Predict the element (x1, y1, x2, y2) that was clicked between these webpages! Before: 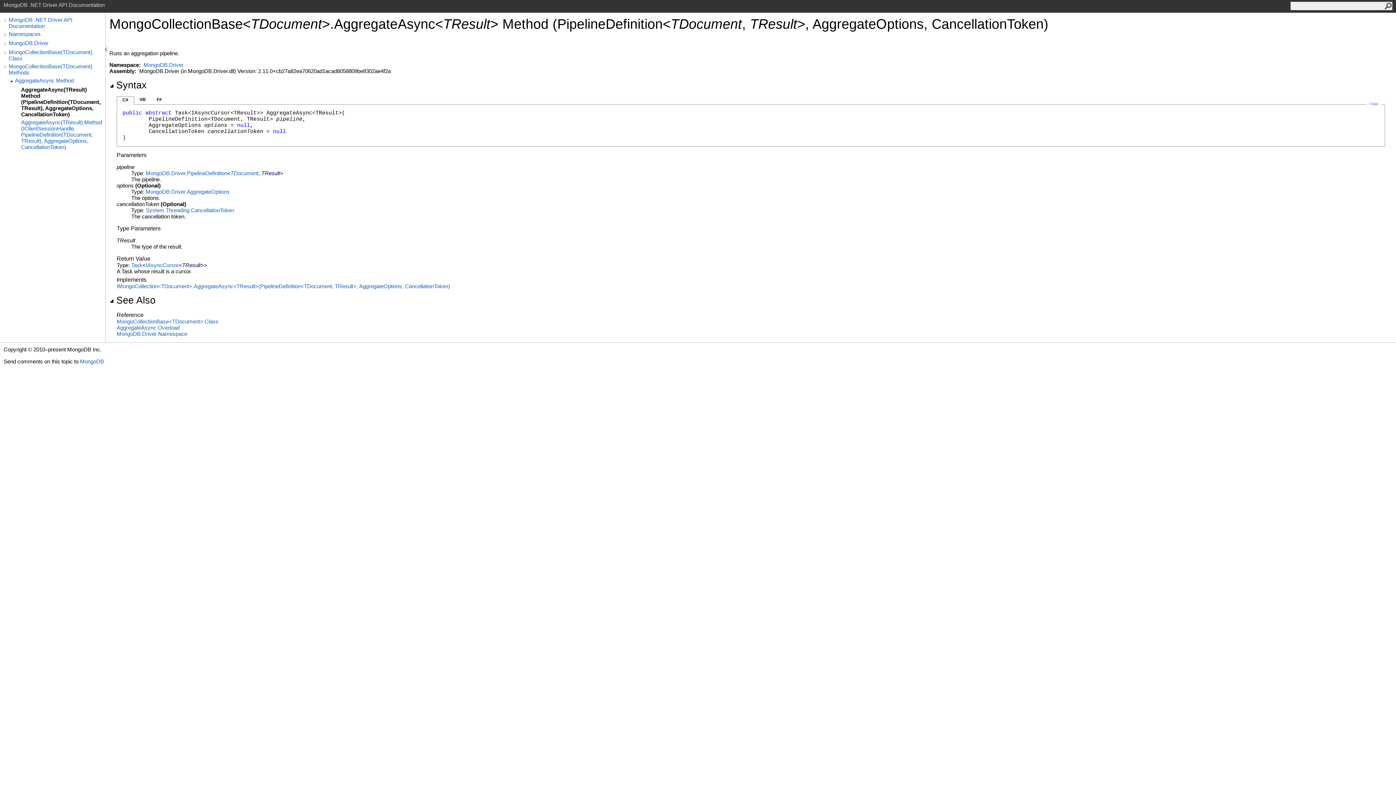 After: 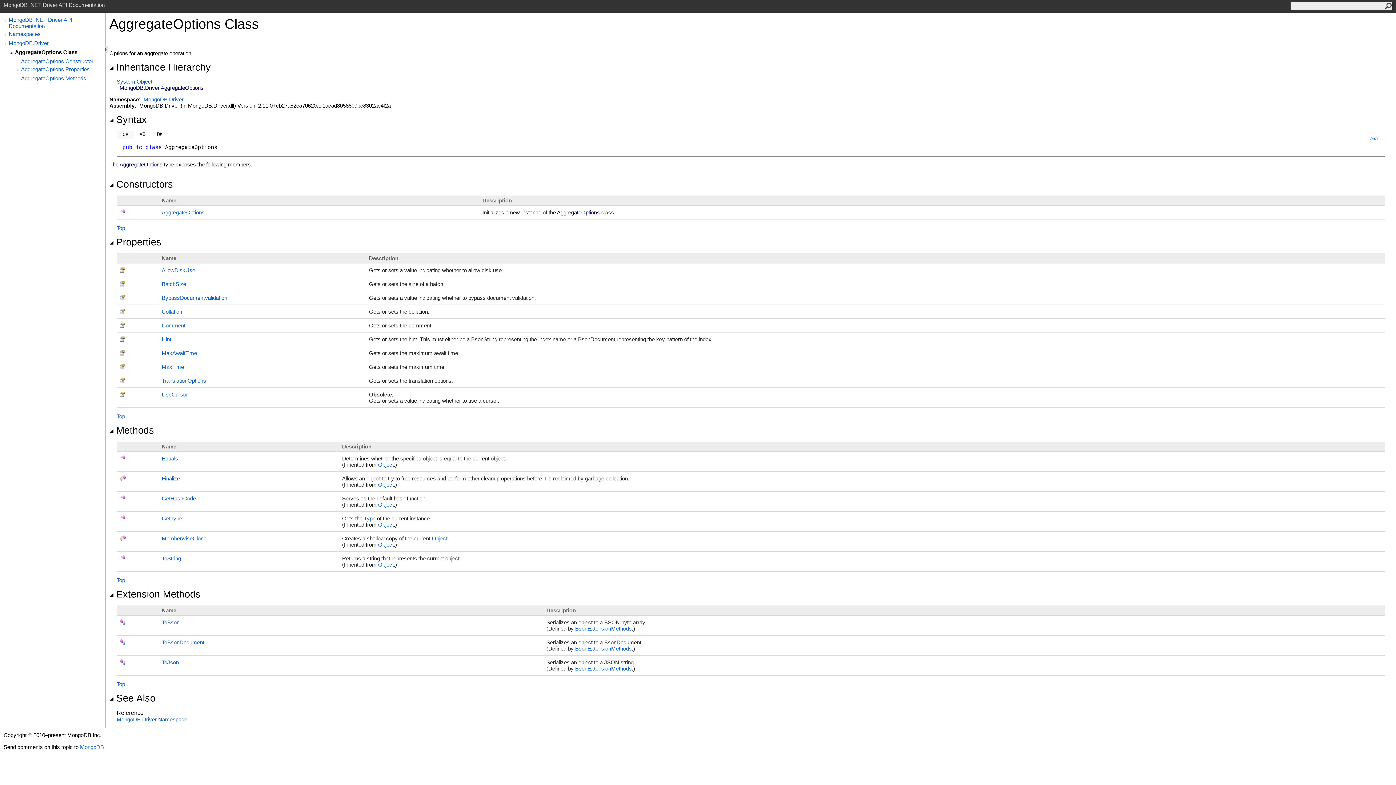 Action: label: MongoDB.Driver.AggregateOptions bbox: (145, 188, 229, 194)